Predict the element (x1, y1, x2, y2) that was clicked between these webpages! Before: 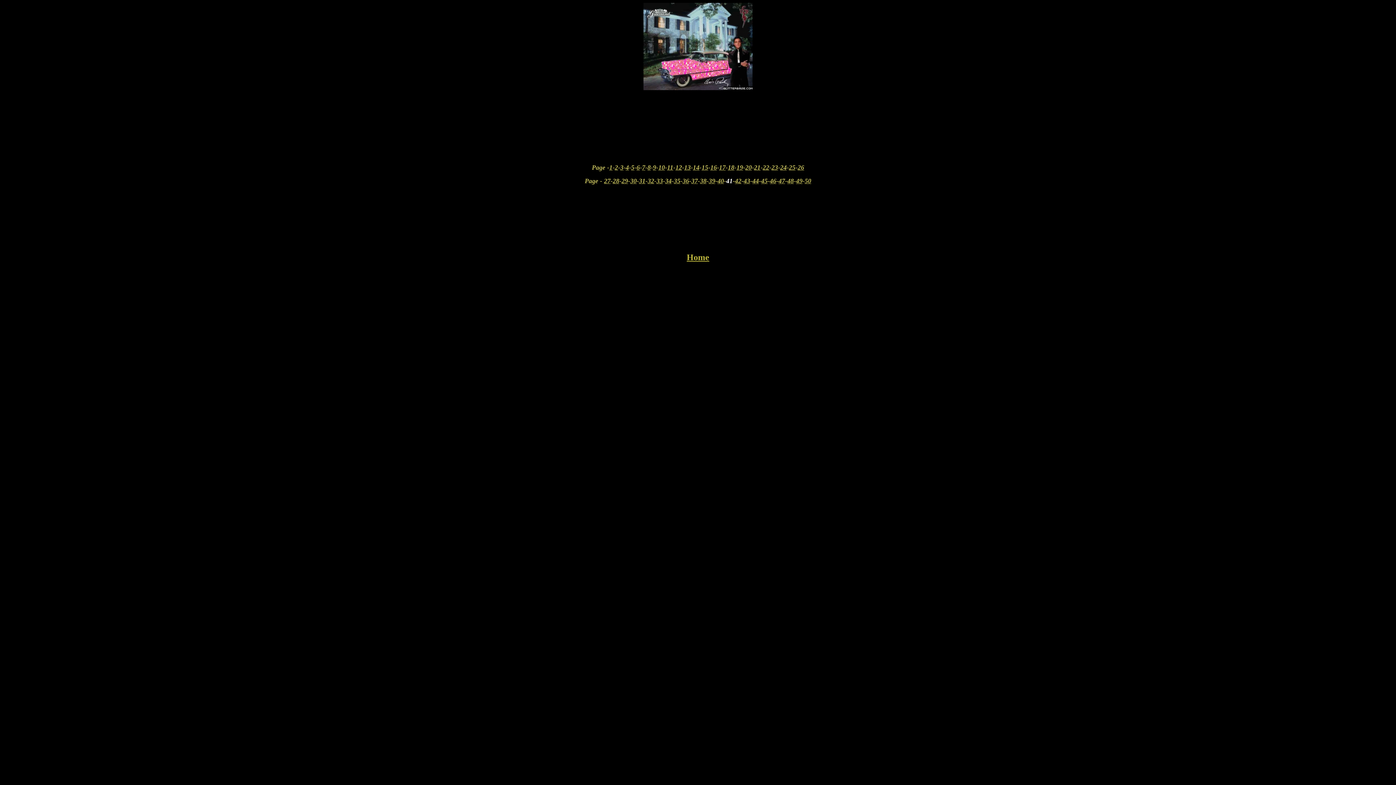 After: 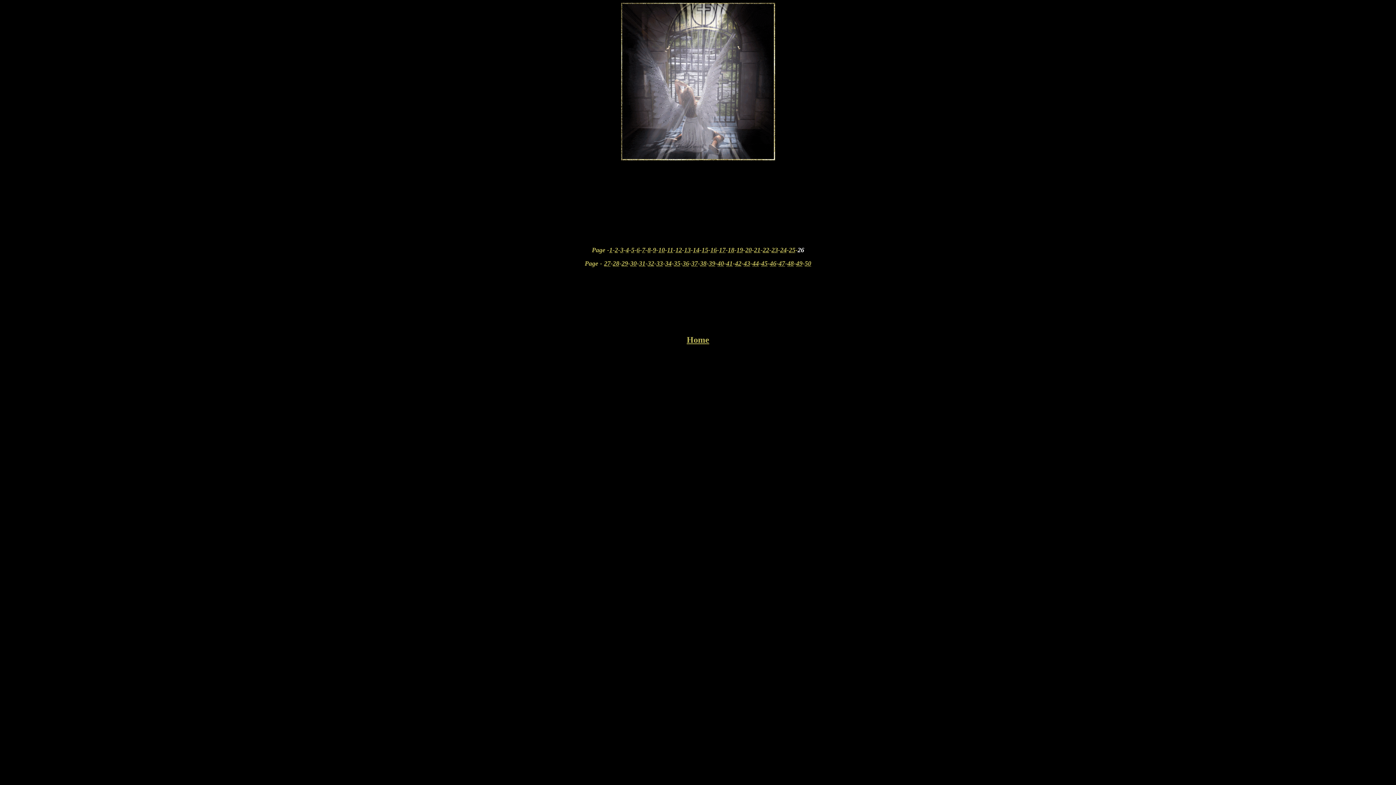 Action: label: 26 bbox: (797, 164, 804, 171)